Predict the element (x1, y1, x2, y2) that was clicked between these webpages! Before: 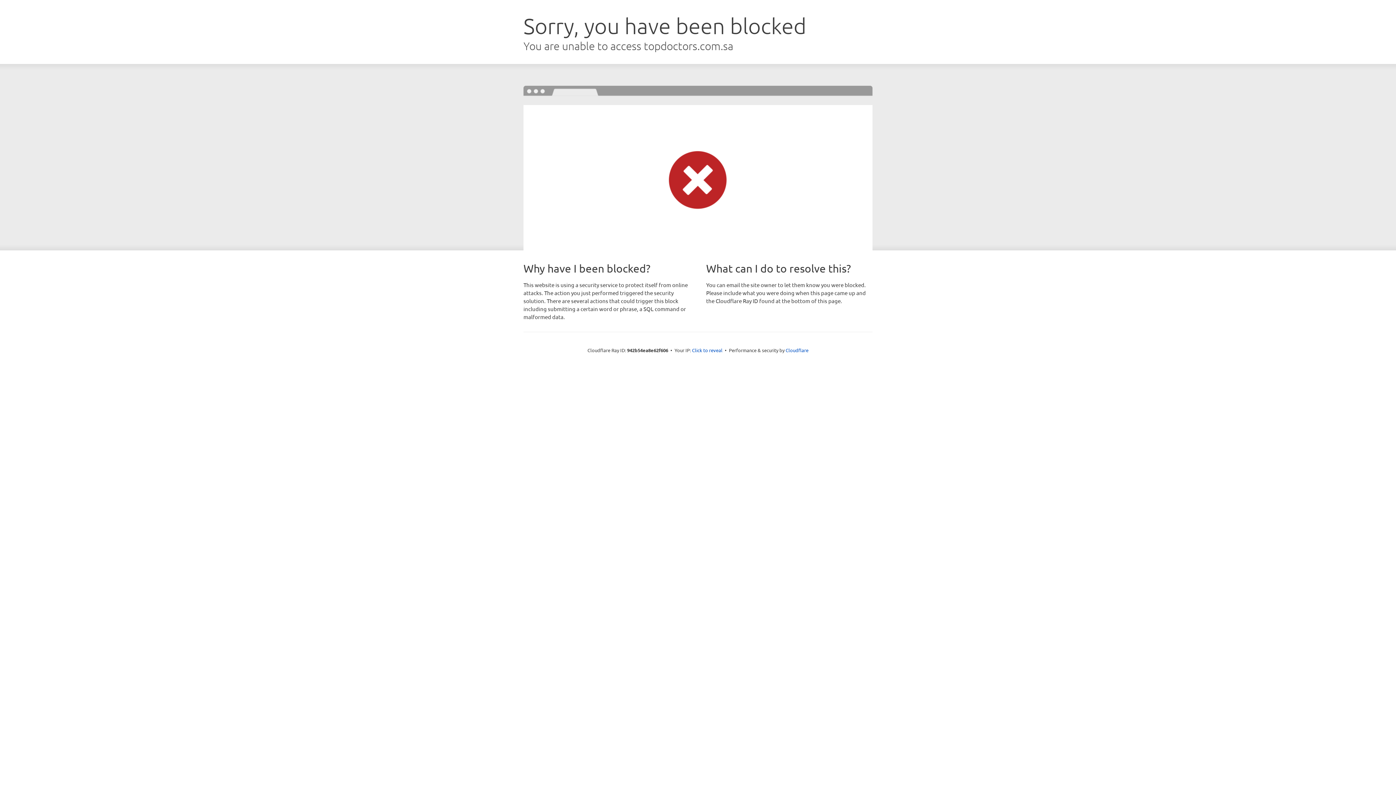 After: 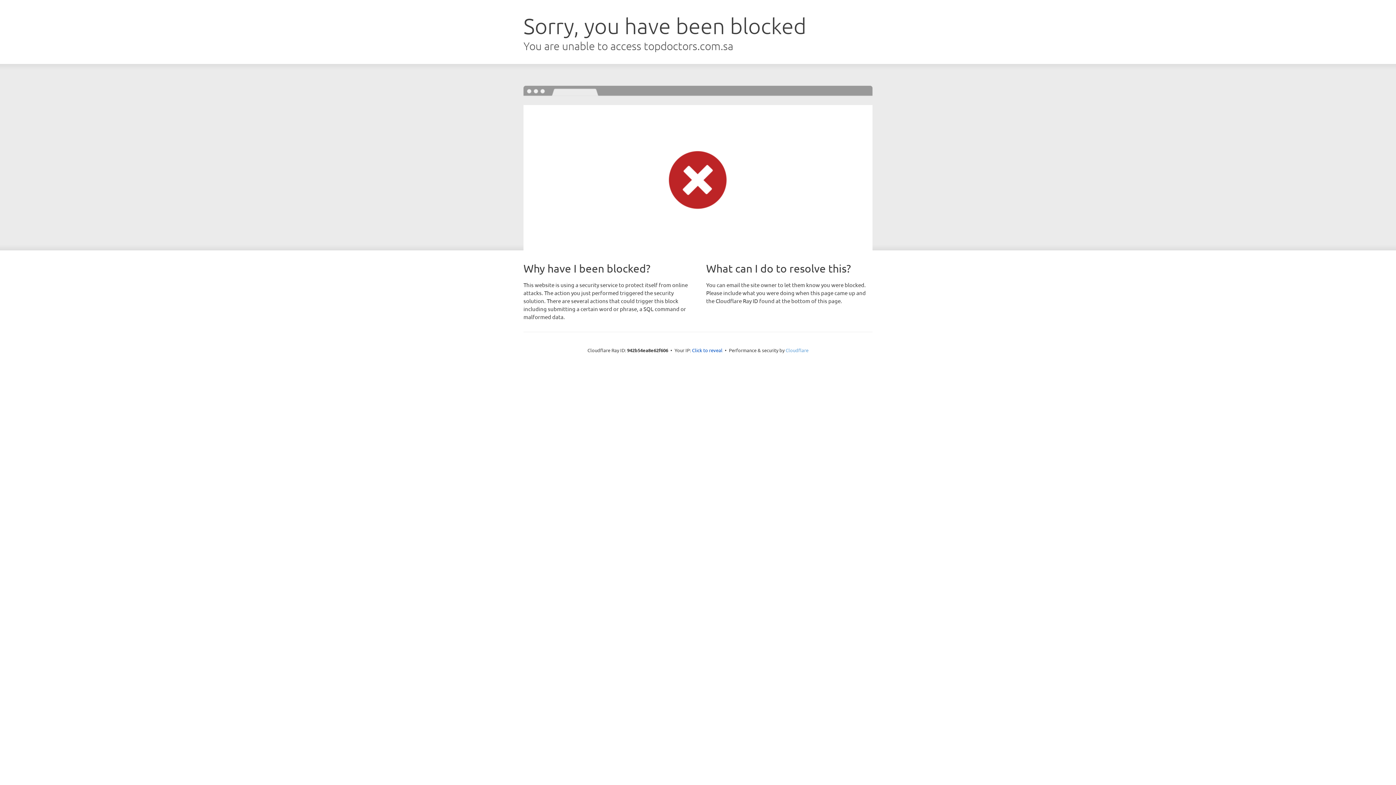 Action: label: Cloudflare bbox: (785, 347, 808, 353)